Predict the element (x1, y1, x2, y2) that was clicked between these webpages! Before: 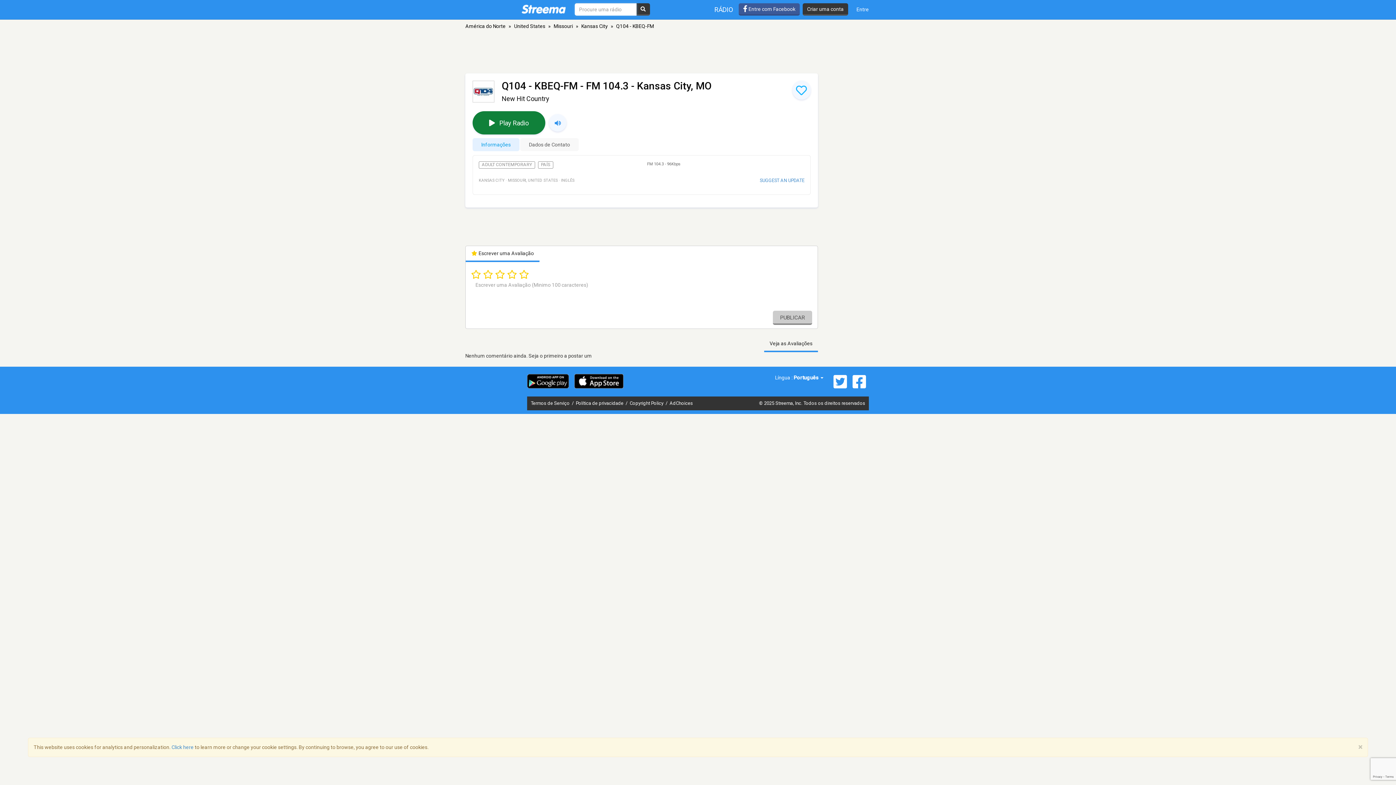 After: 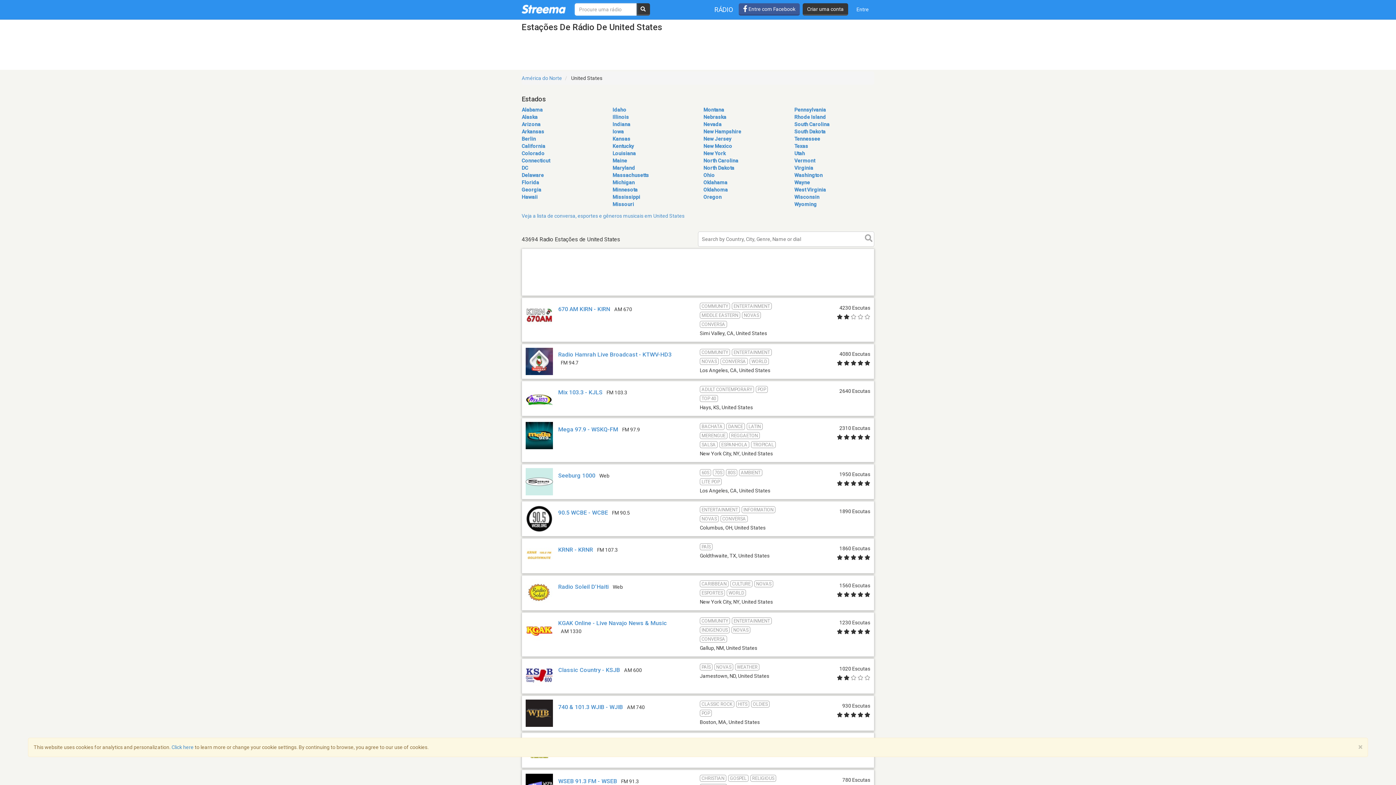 Action: label: United States bbox: (514, 23, 545, 29)